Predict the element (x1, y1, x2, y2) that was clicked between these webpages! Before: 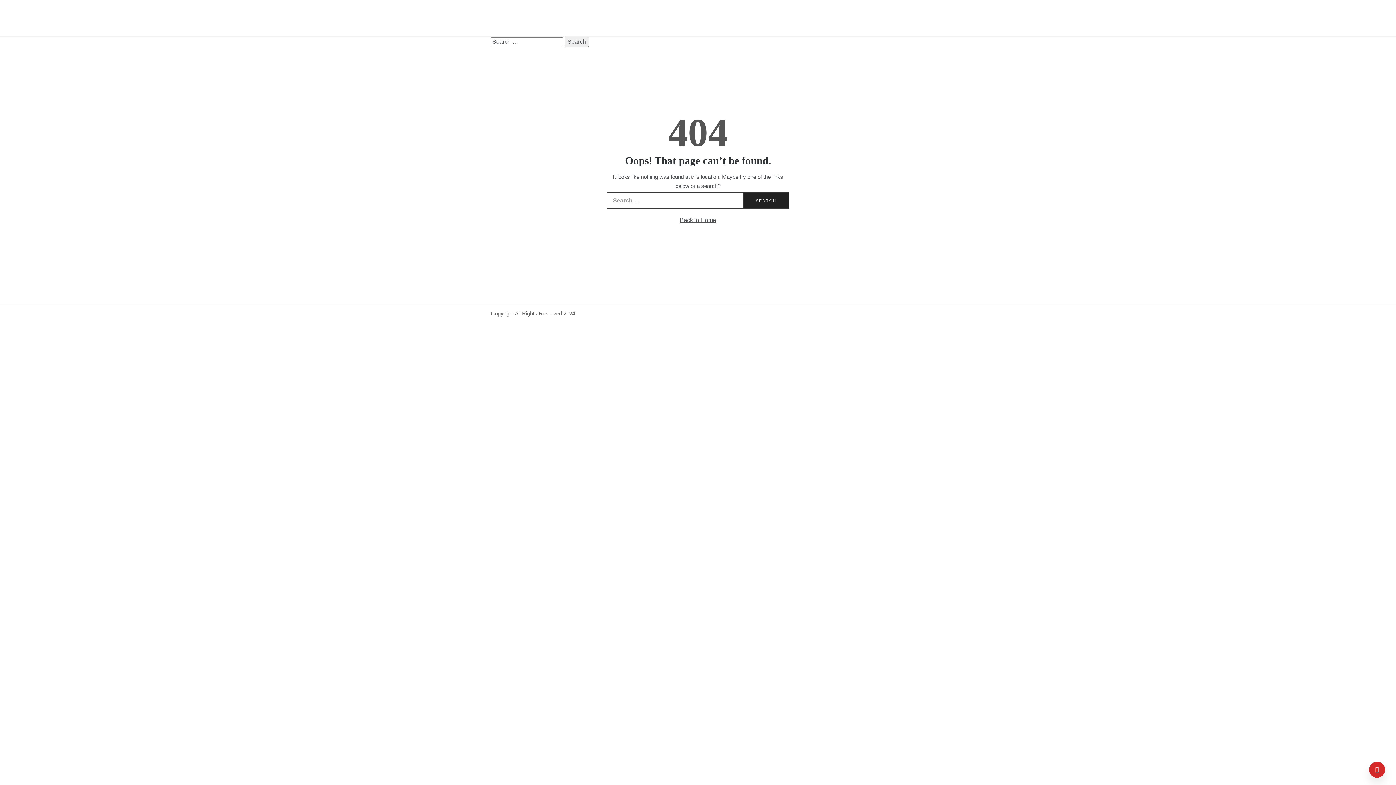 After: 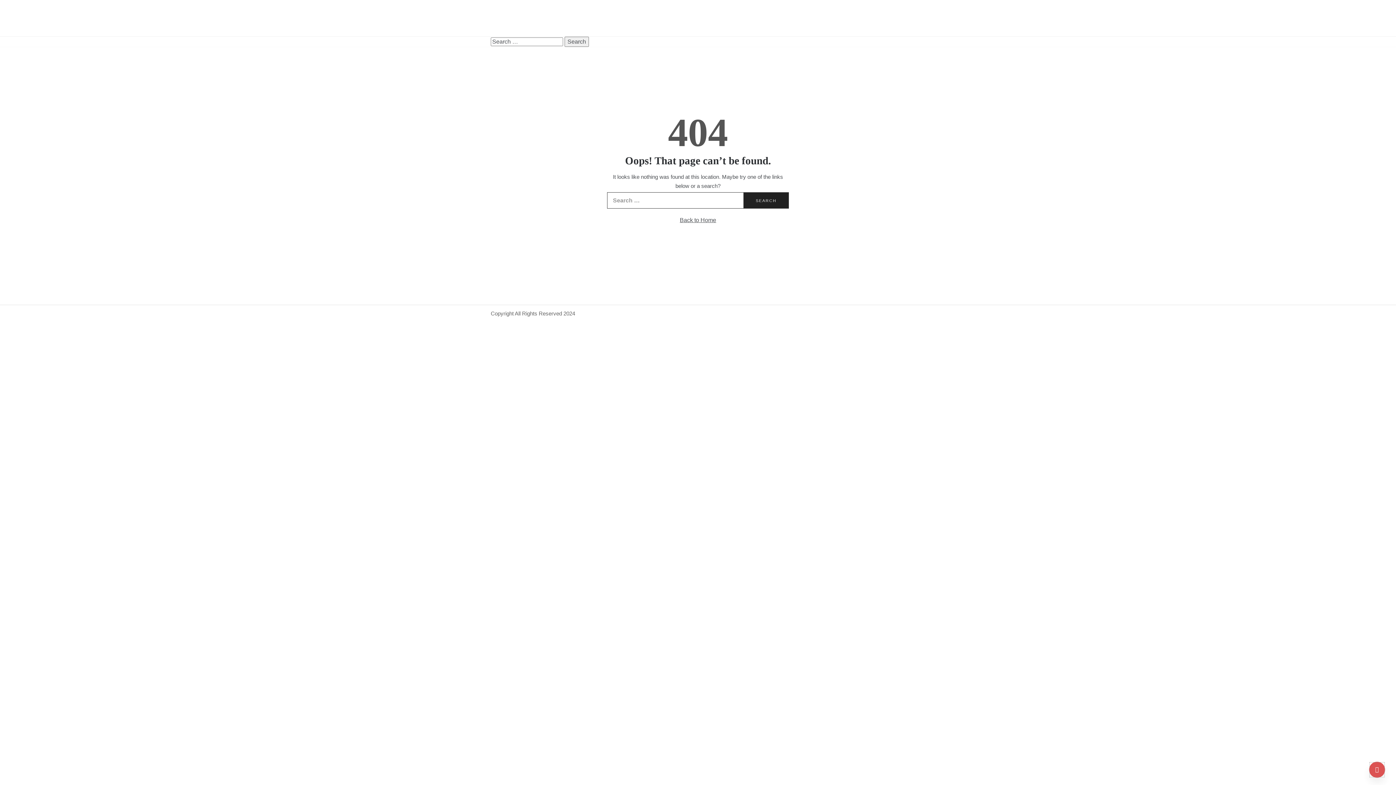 Action: bbox: (1369, 762, 1385, 778)